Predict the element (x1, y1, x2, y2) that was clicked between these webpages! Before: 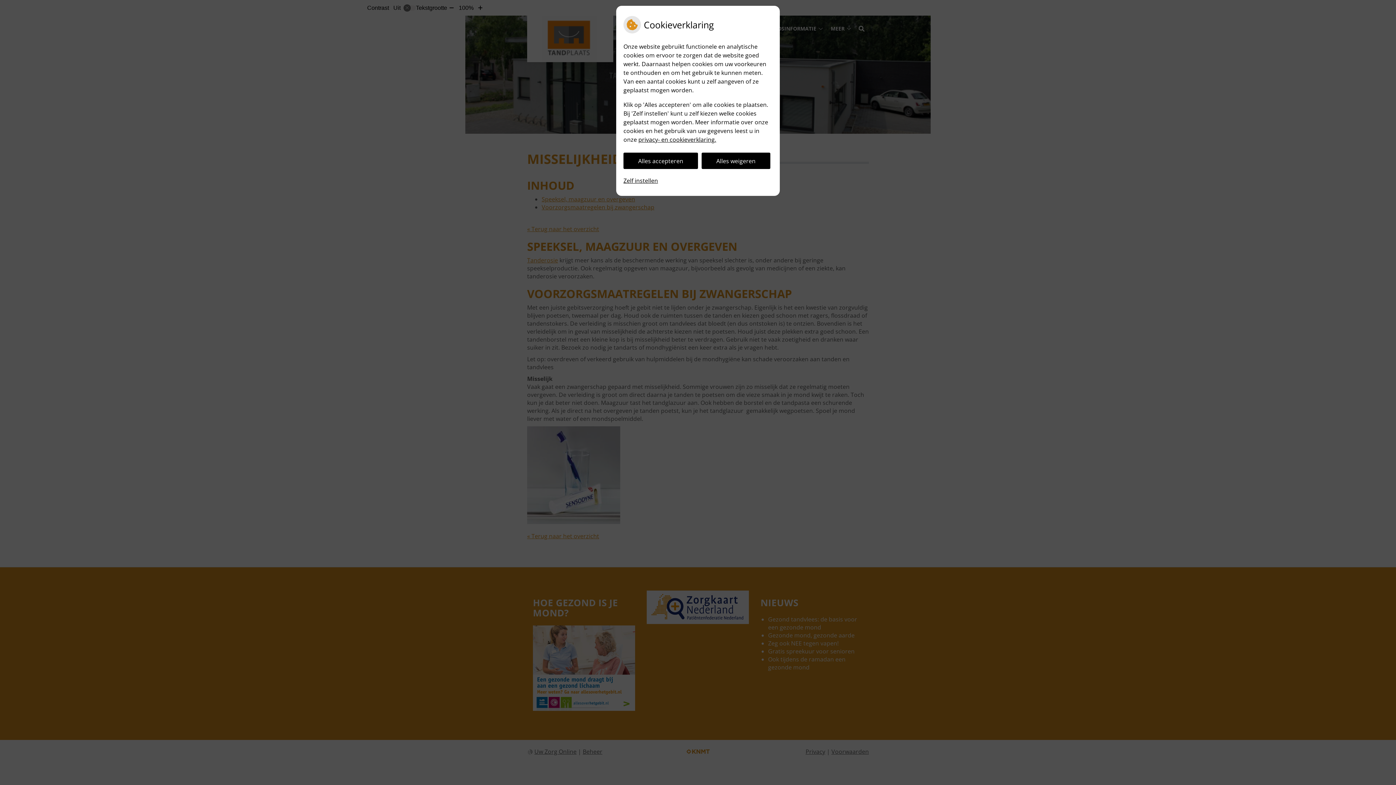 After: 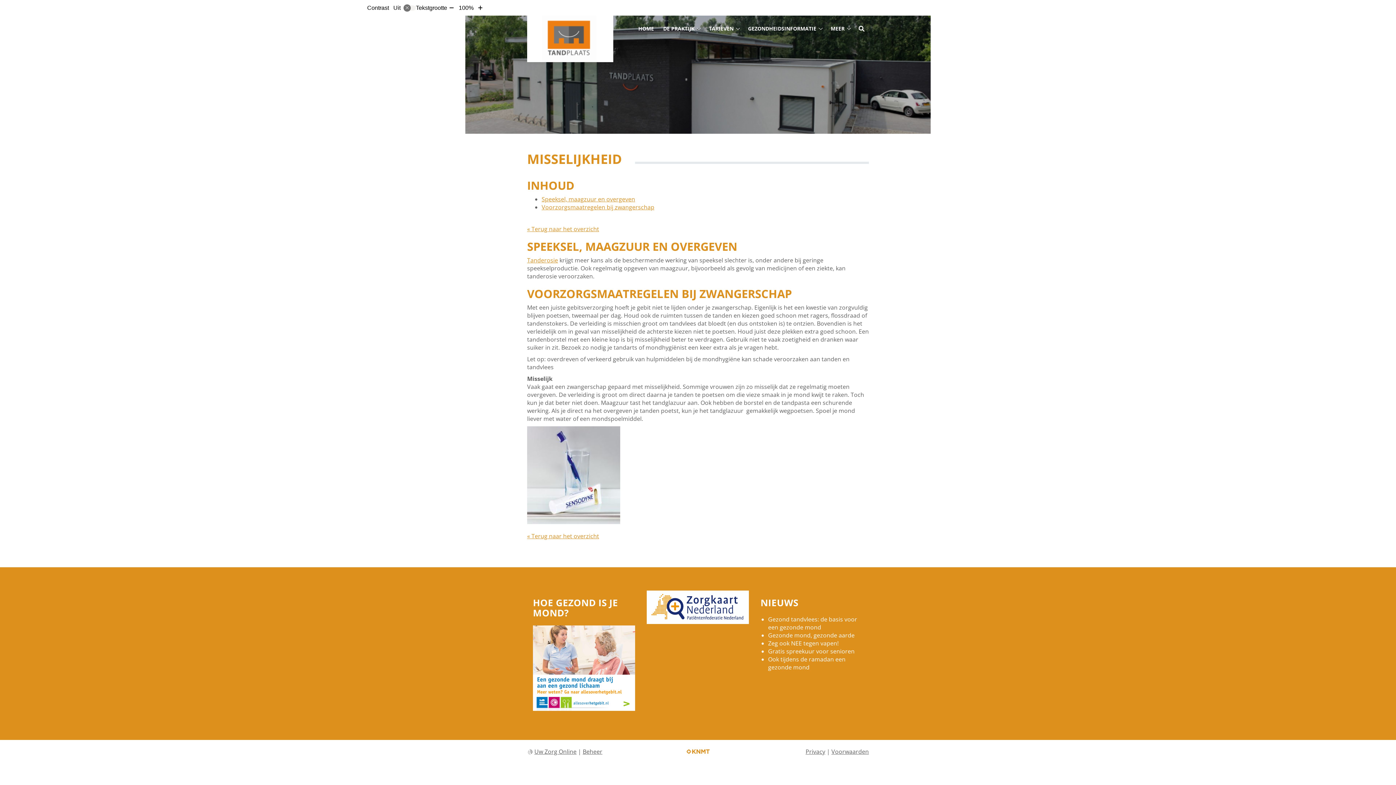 Action: bbox: (701, 152, 770, 169) label: Alles weigeren